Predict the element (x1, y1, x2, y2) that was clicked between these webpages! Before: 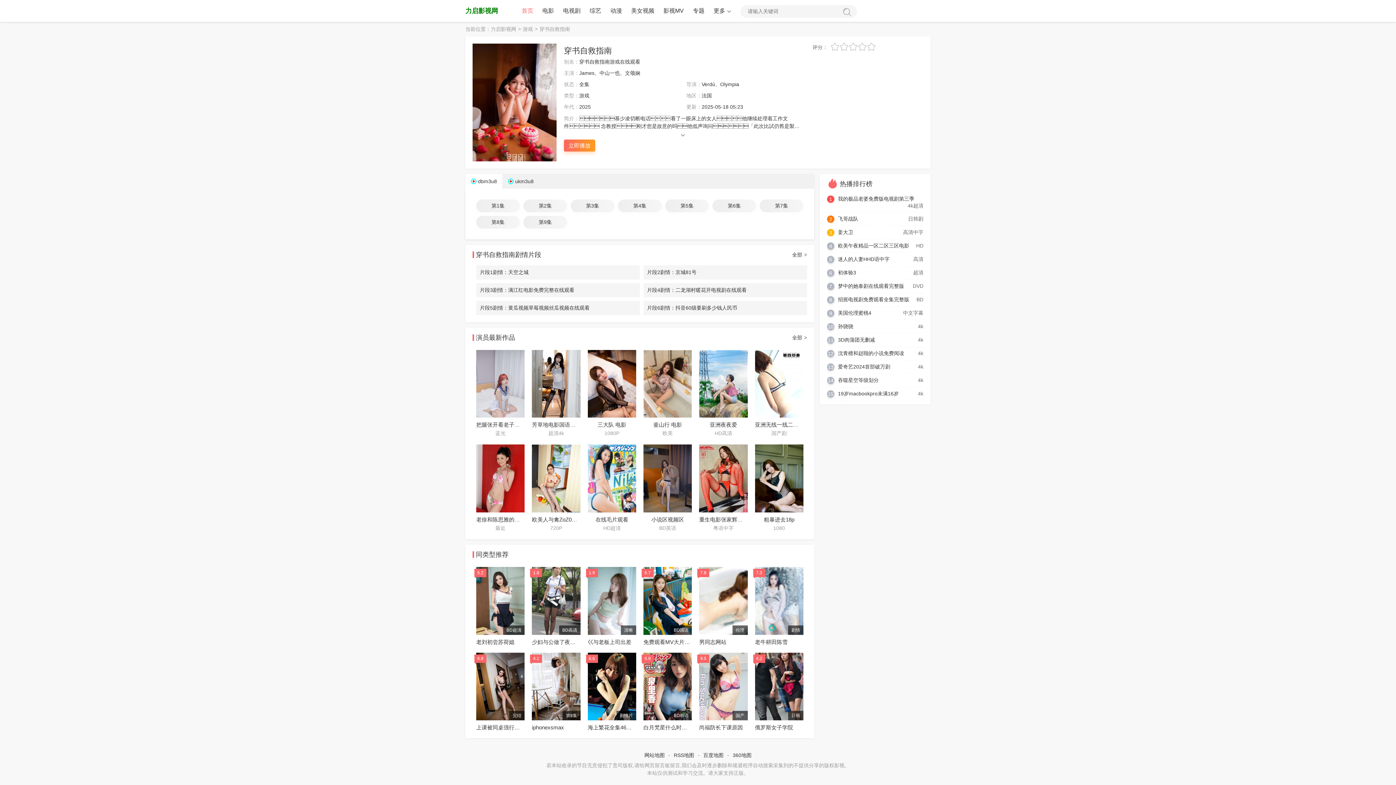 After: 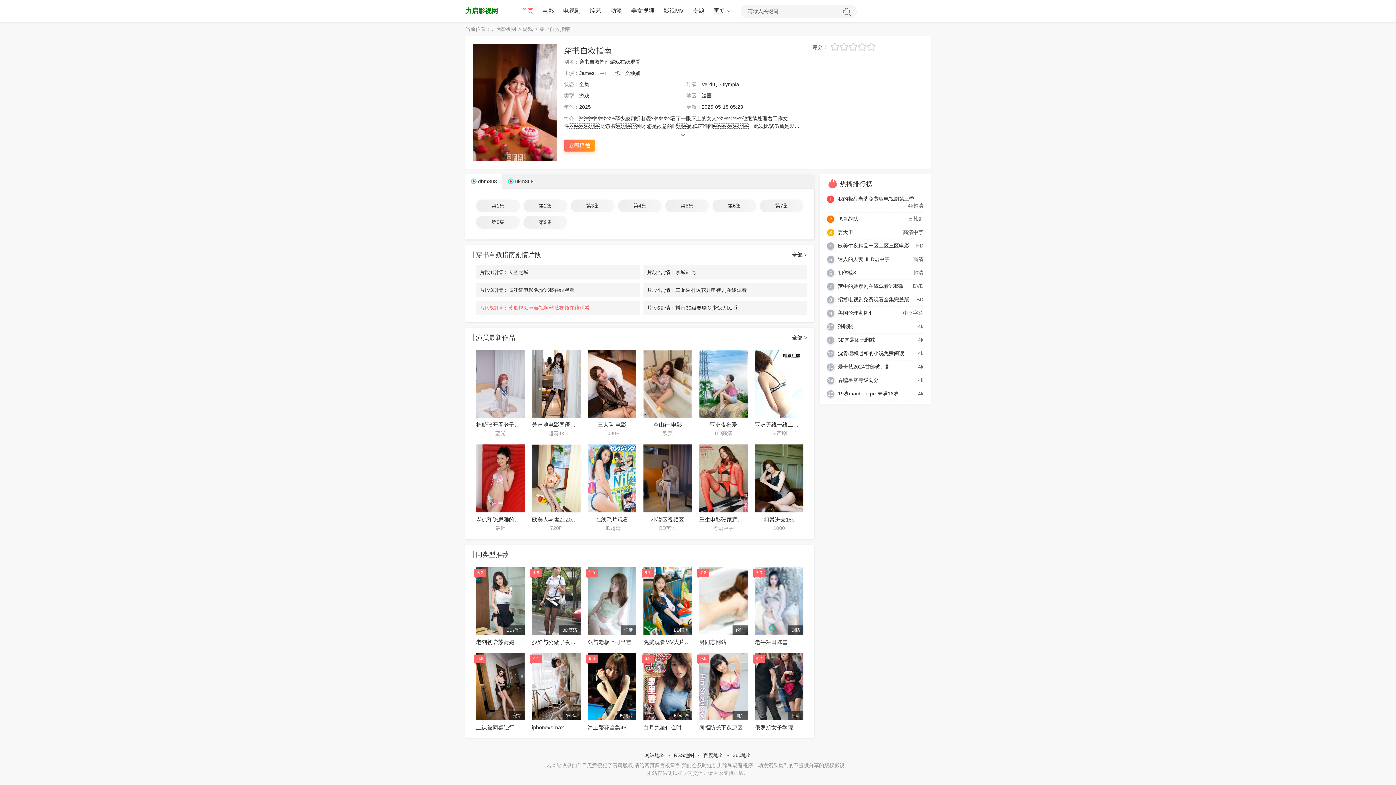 Action: bbox: (480, 305, 589, 310) label: 片段5剧情：黄瓜视频草莓视频丝瓜视频在线观看